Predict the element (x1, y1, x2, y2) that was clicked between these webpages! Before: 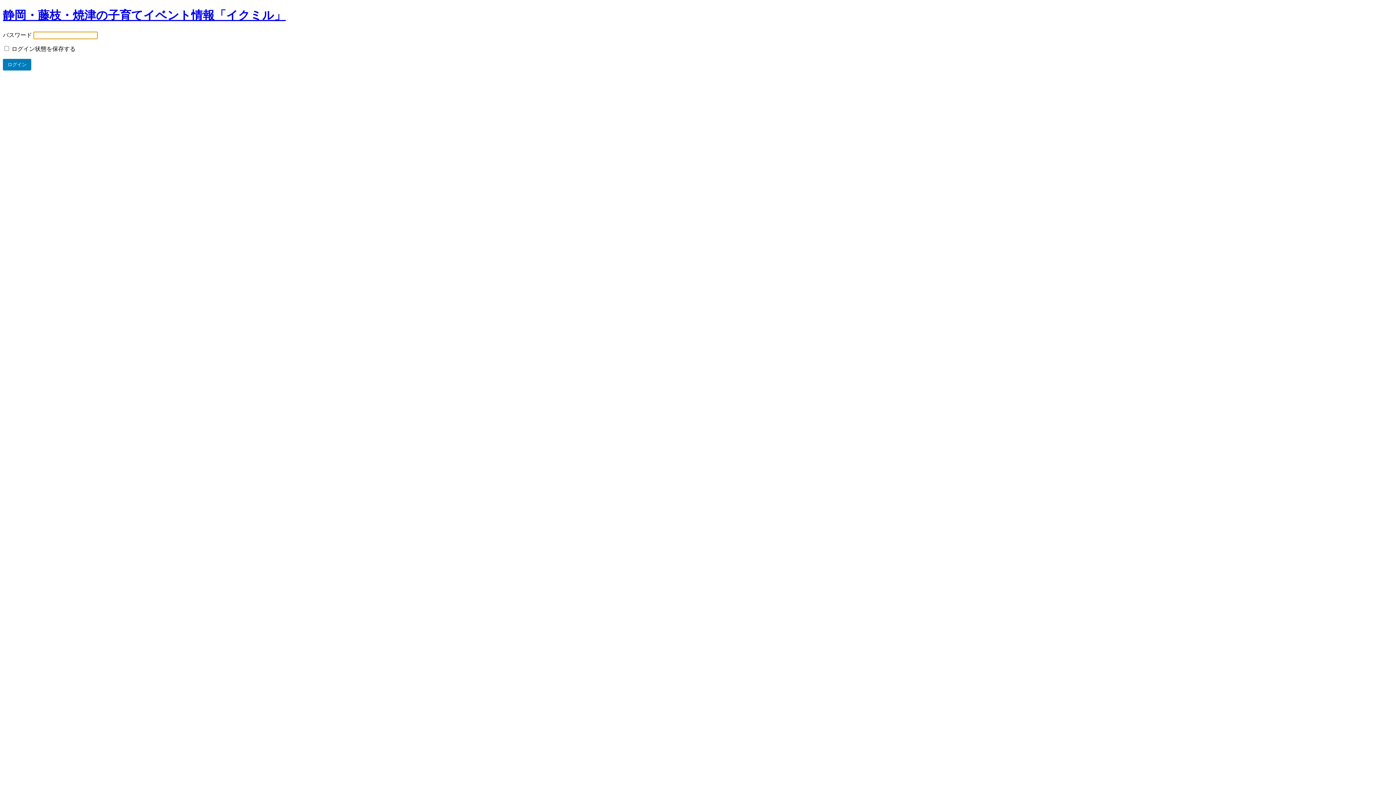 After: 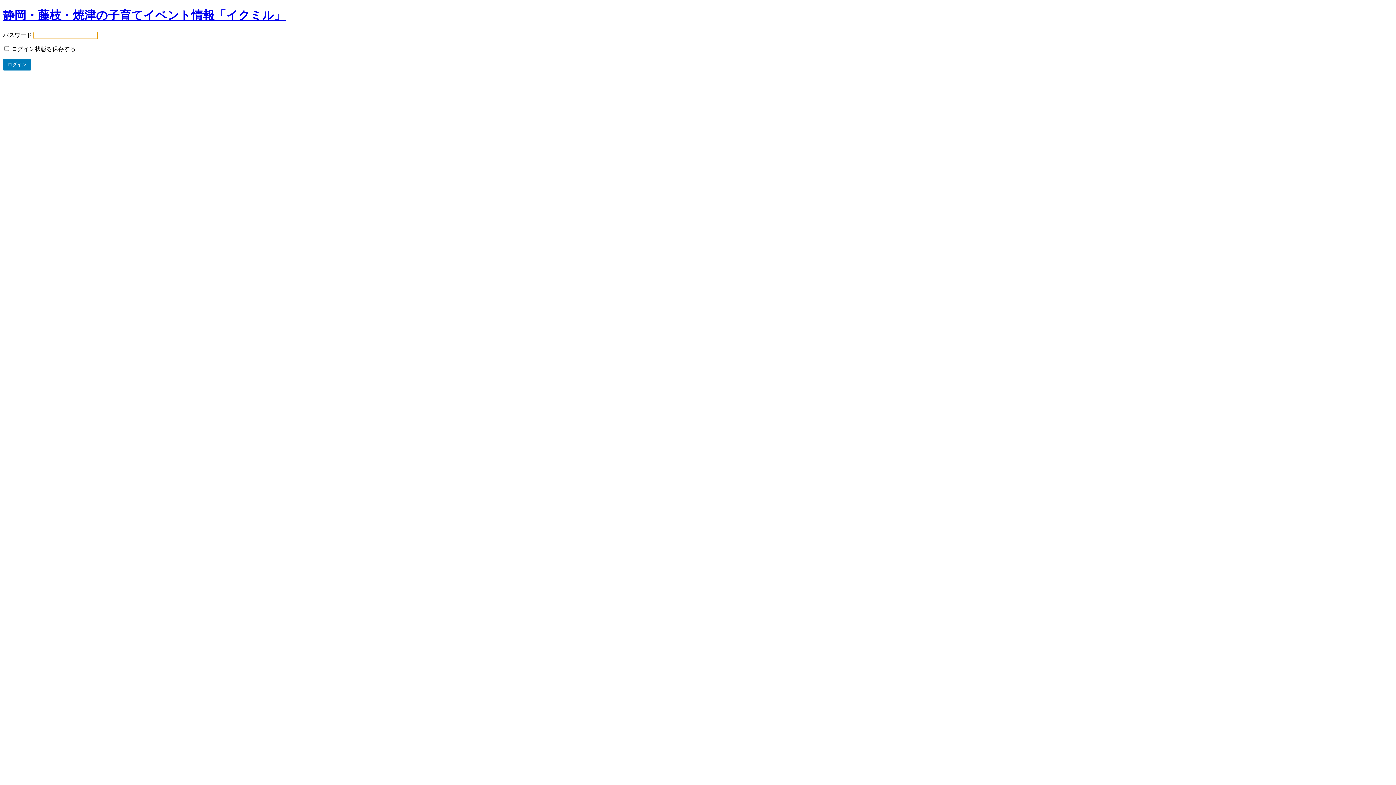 Action: bbox: (2, 8, 285, 21) label: 静岡・藤枝・焼津の子育てイベント情報「イクミル」